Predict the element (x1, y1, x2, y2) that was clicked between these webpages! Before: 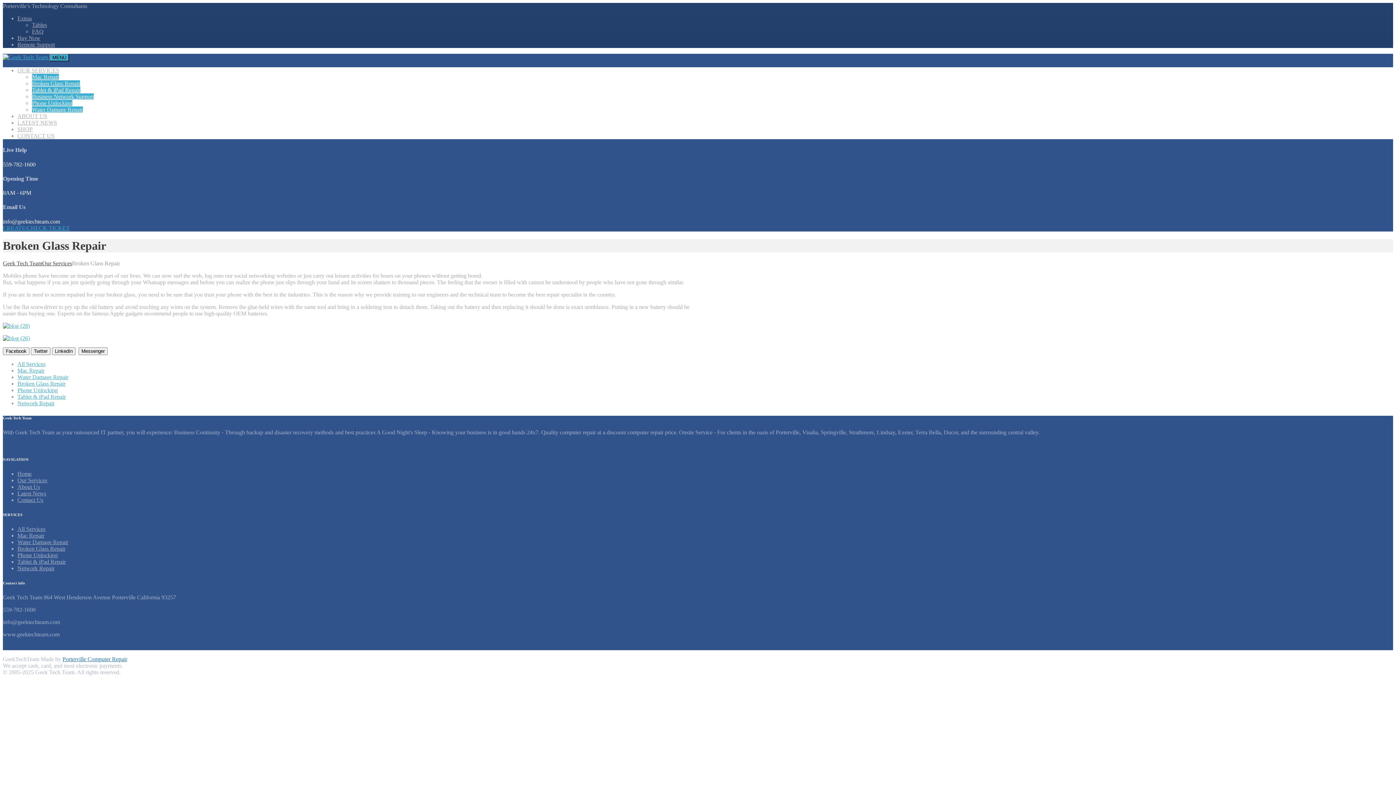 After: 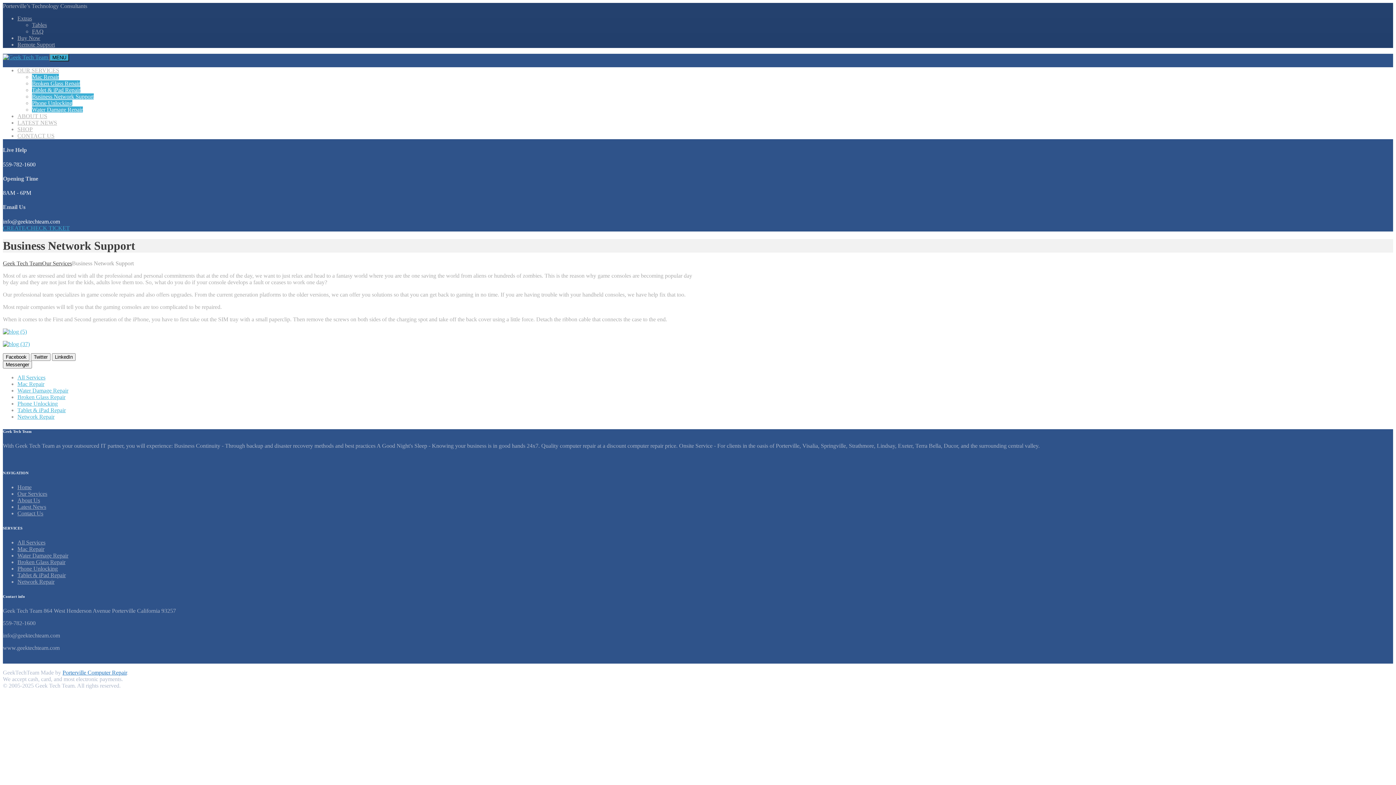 Action: bbox: (17, 565, 54, 571) label: Network Repair